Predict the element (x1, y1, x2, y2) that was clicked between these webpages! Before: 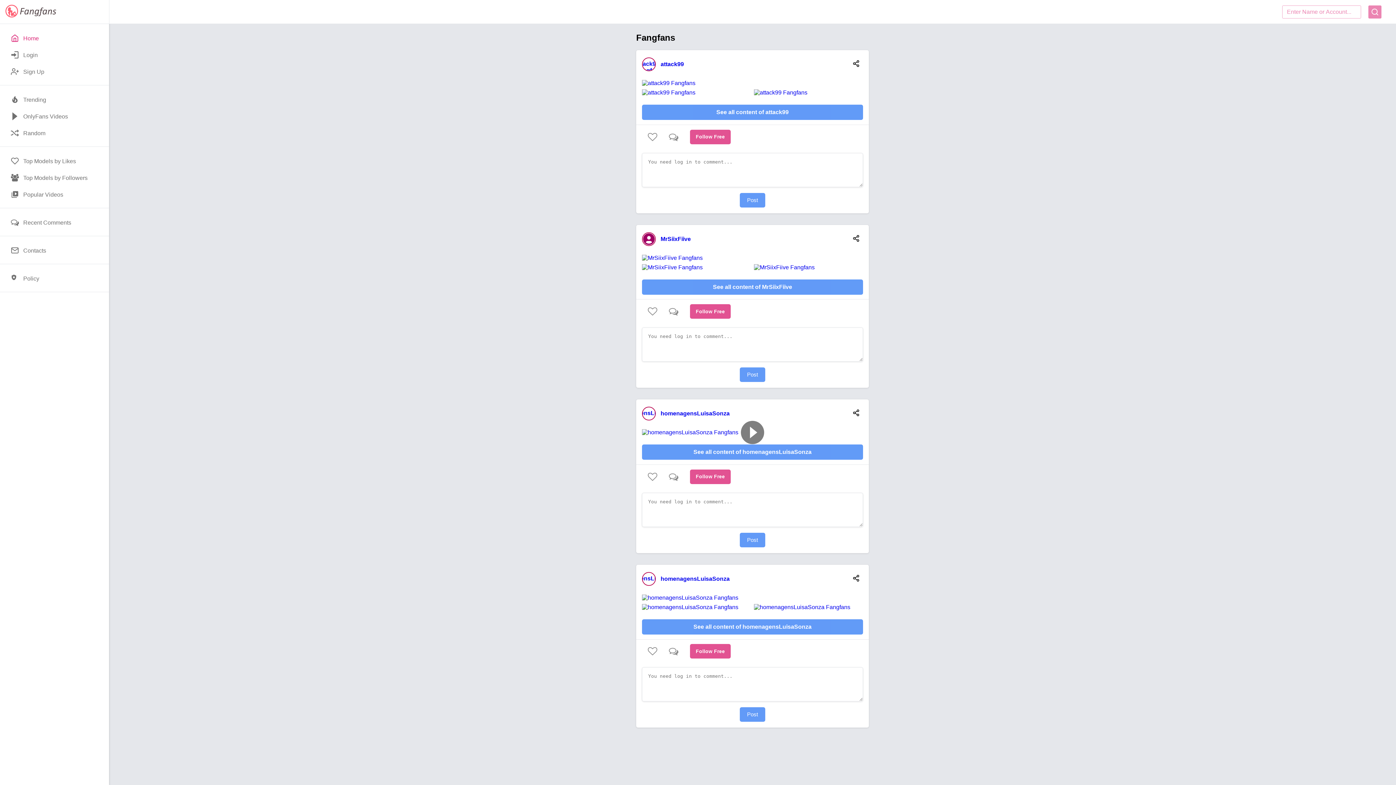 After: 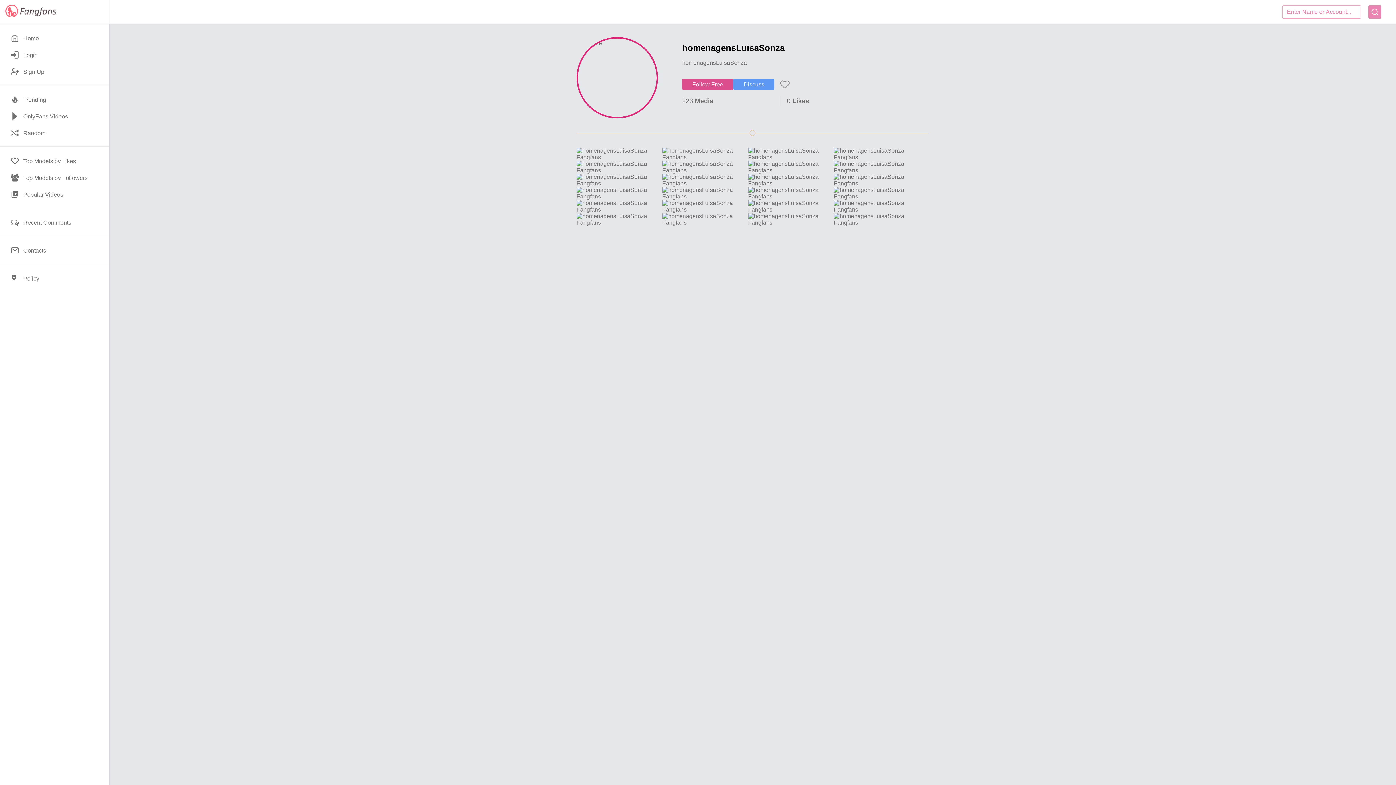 Action: label: See all content of homenagensLuisaSonza bbox: (642, 619, 863, 634)